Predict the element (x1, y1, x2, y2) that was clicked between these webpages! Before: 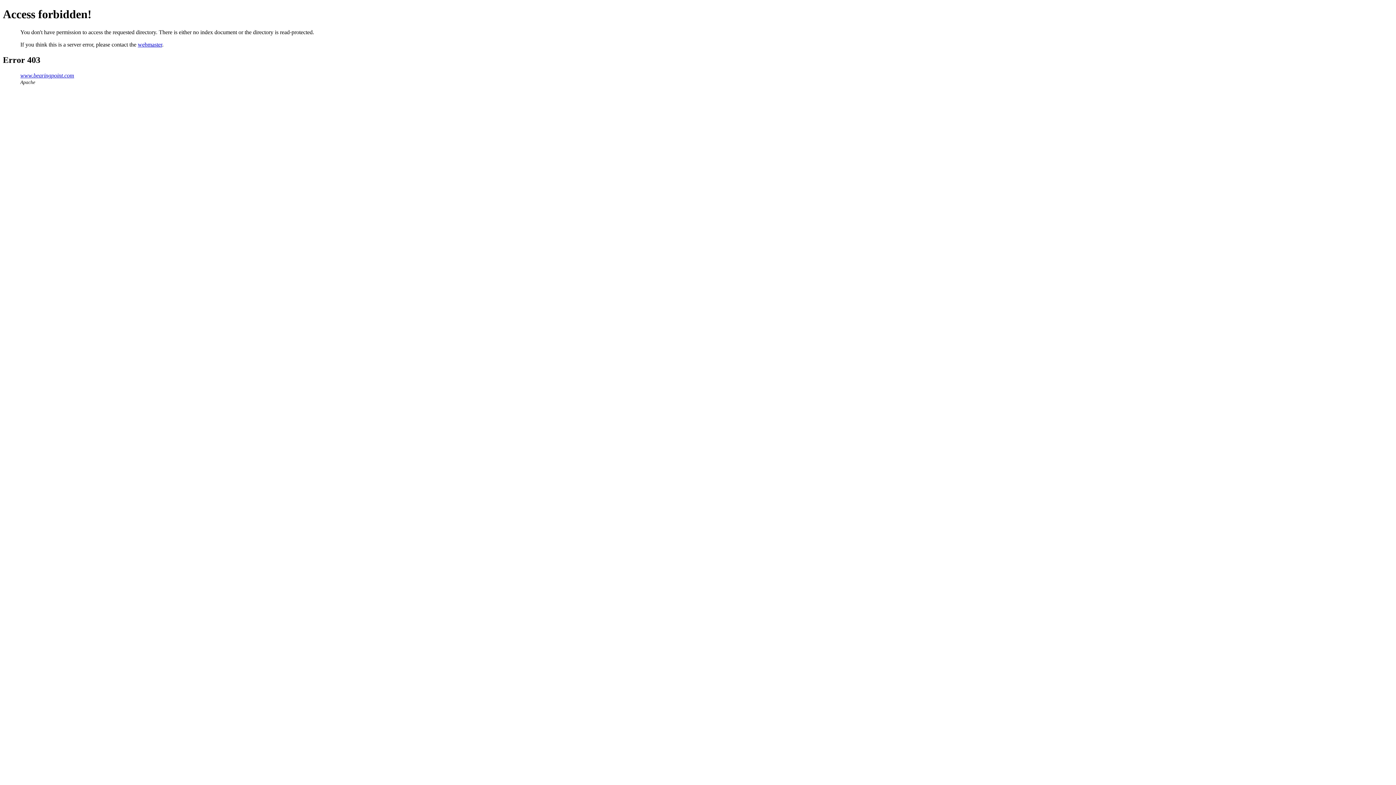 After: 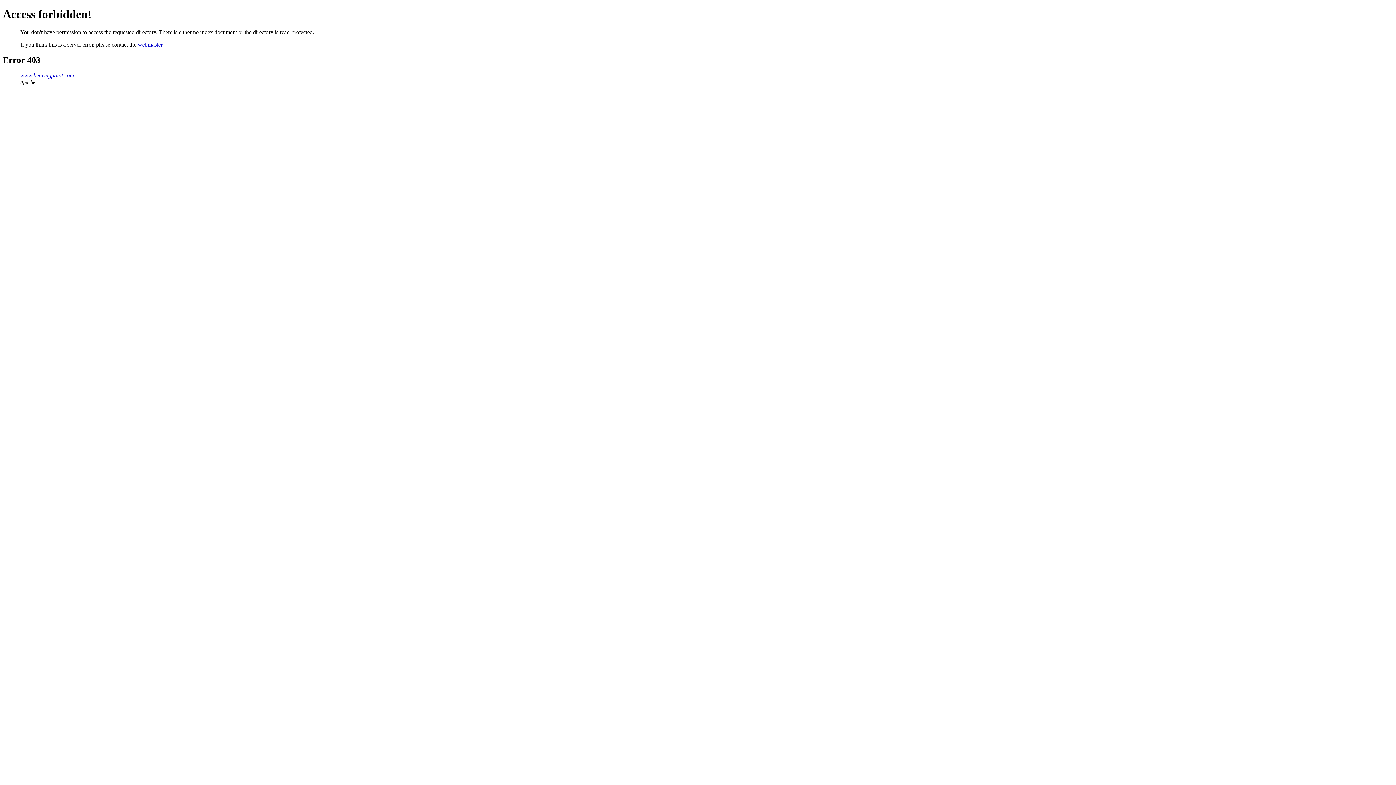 Action: bbox: (20, 72, 74, 78) label: www.bearingpoint.com